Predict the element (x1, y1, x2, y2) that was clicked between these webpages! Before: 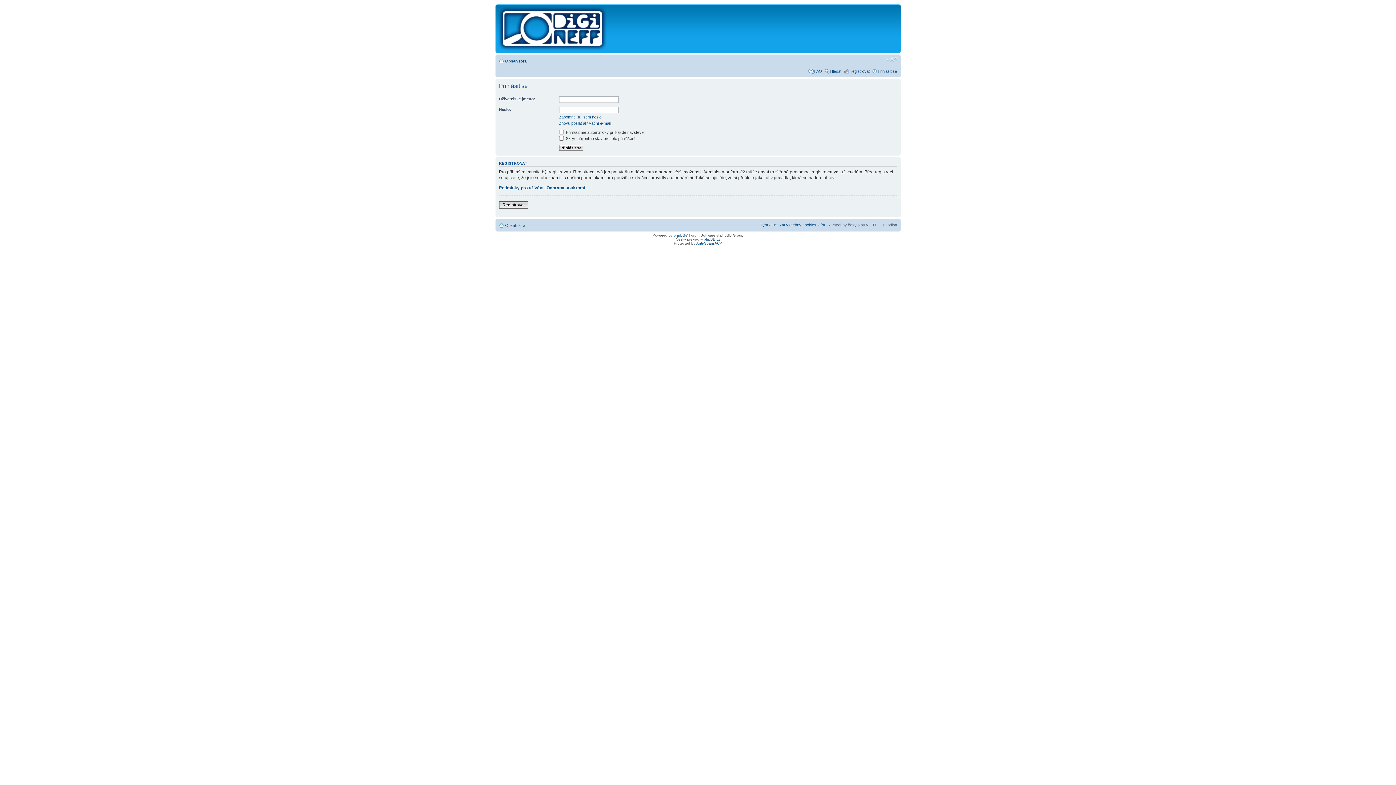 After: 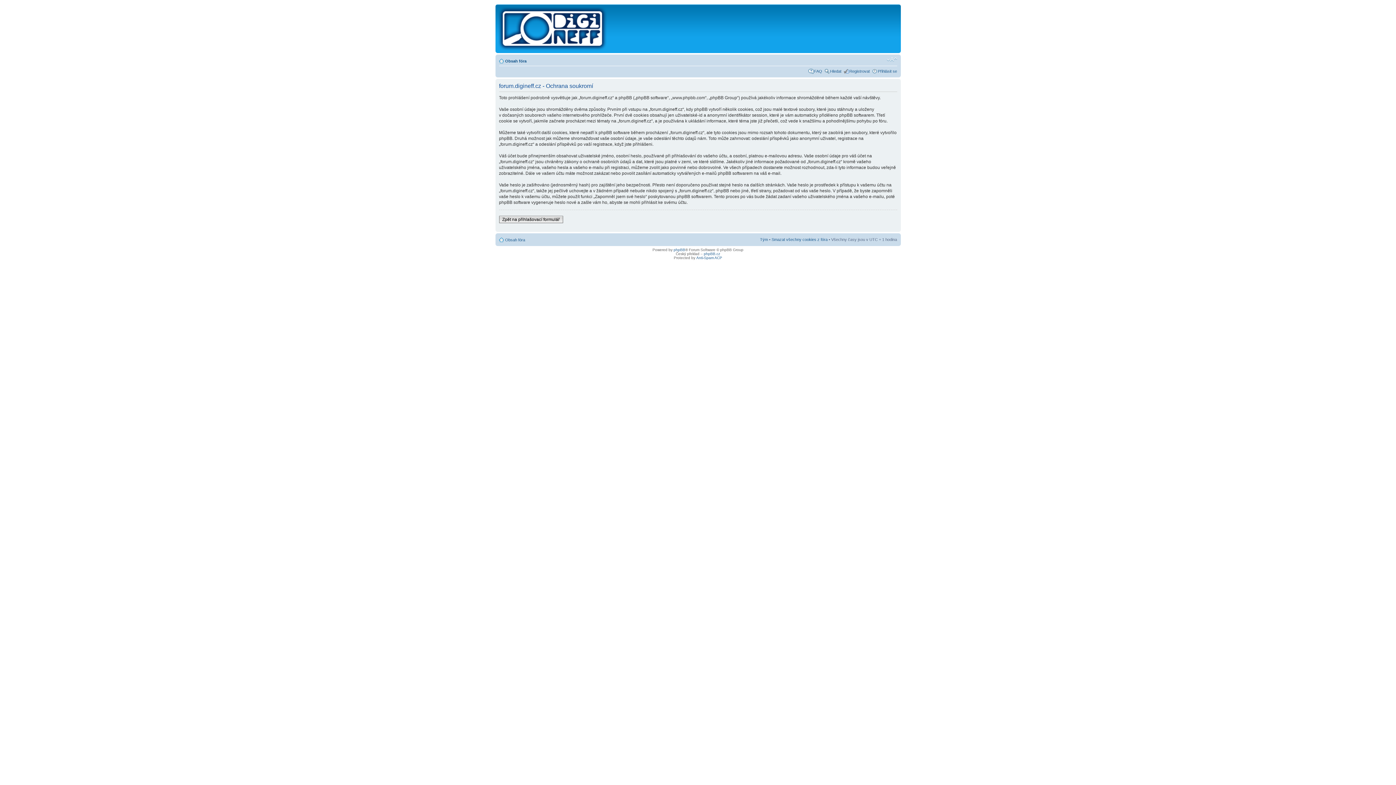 Action: bbox: (546, 185, 585, 190) label: Ochrana soukromí